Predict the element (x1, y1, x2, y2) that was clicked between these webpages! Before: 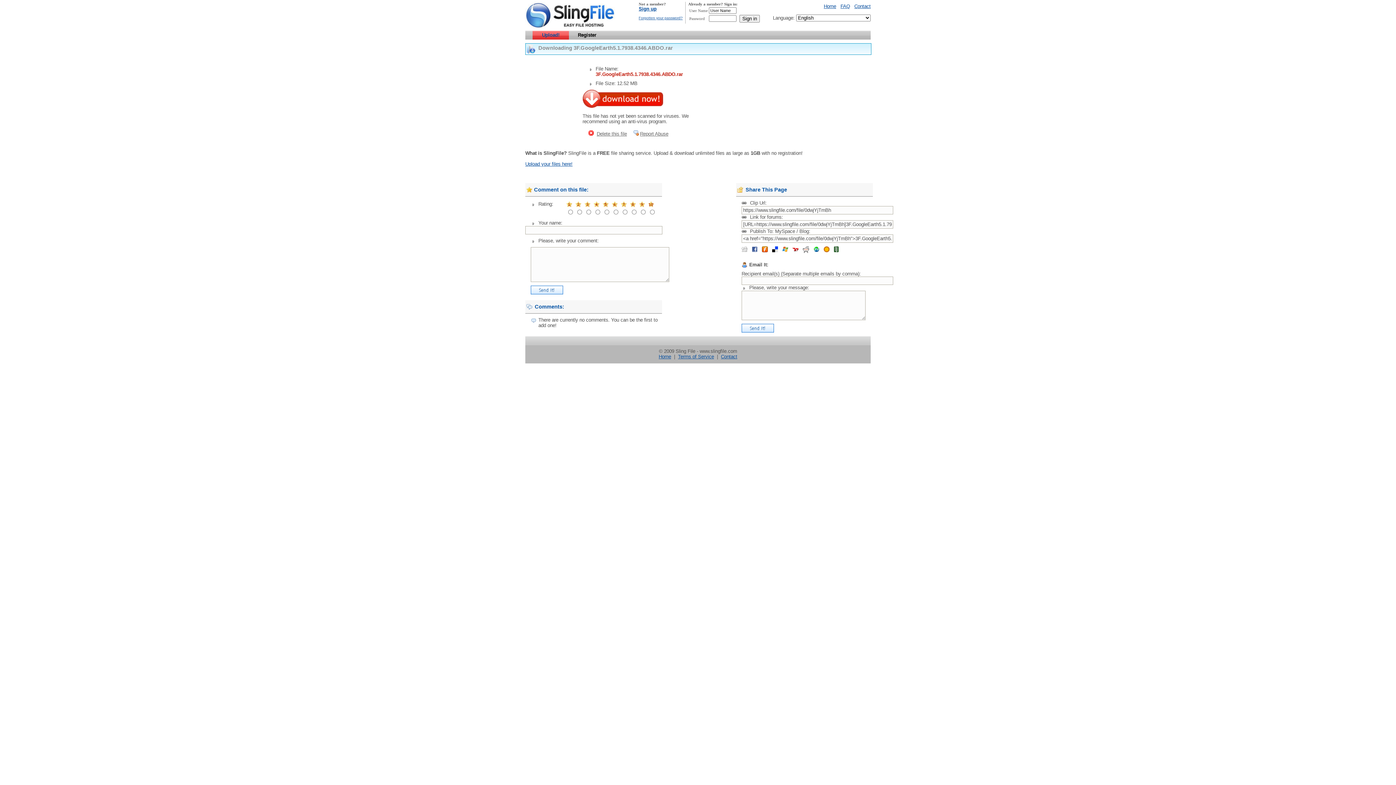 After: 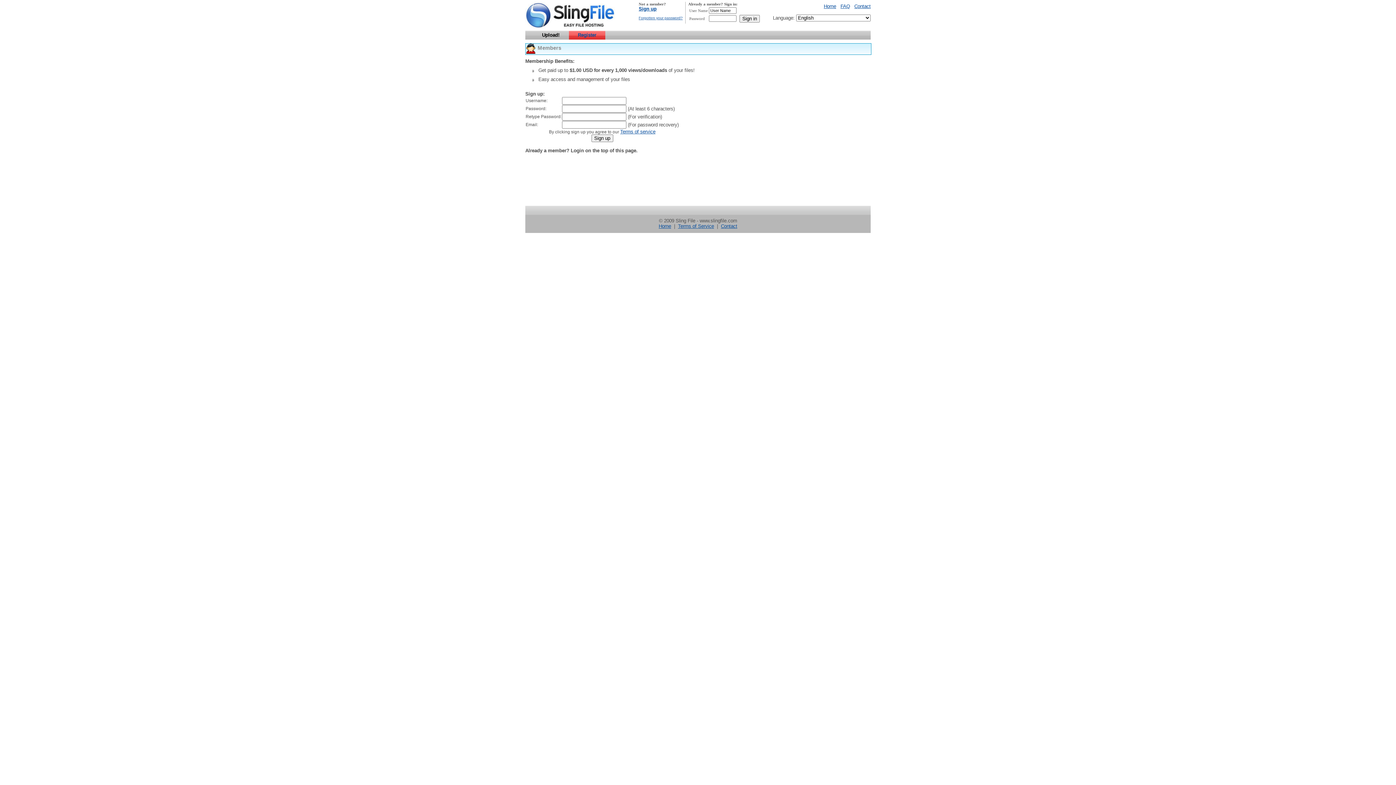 Action: label: Register bbox: (569, 30, 605, 39)